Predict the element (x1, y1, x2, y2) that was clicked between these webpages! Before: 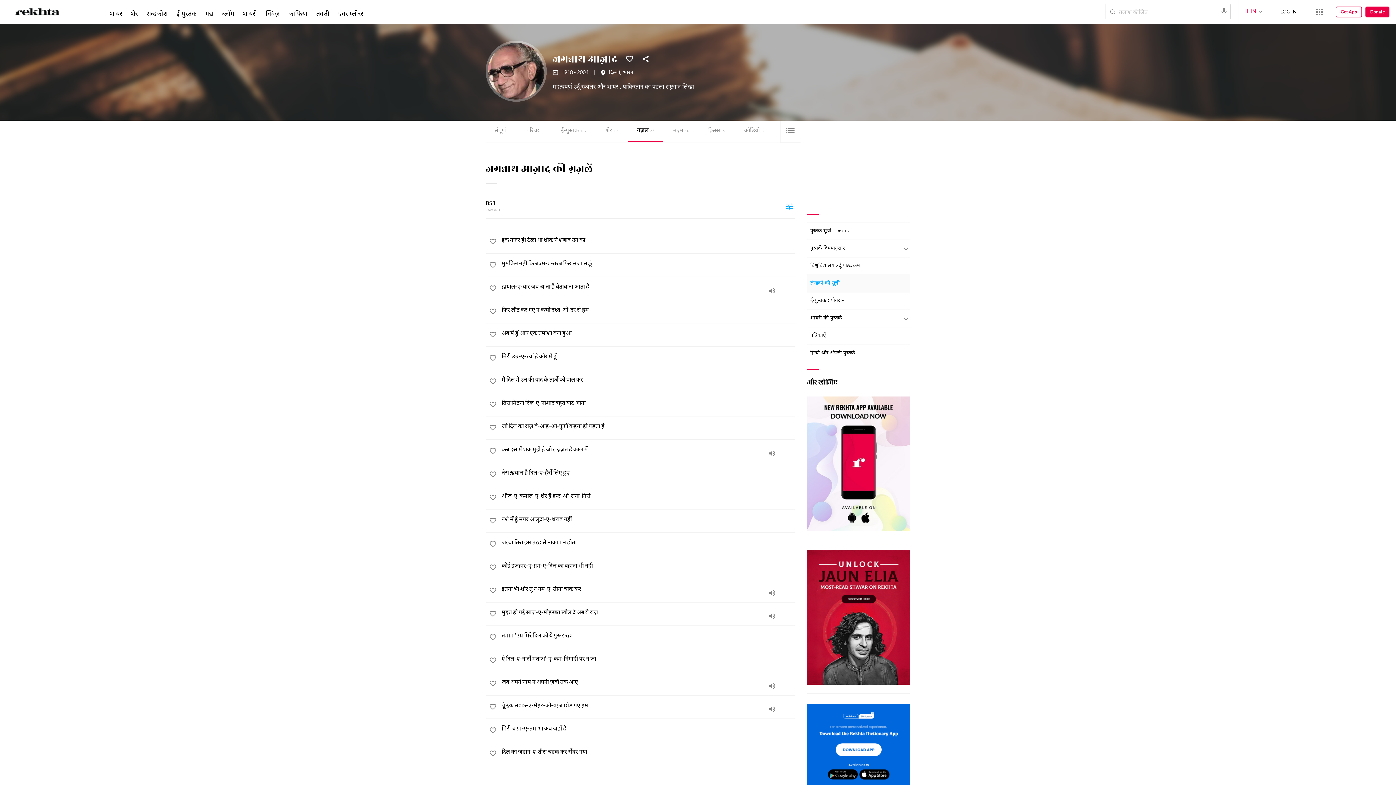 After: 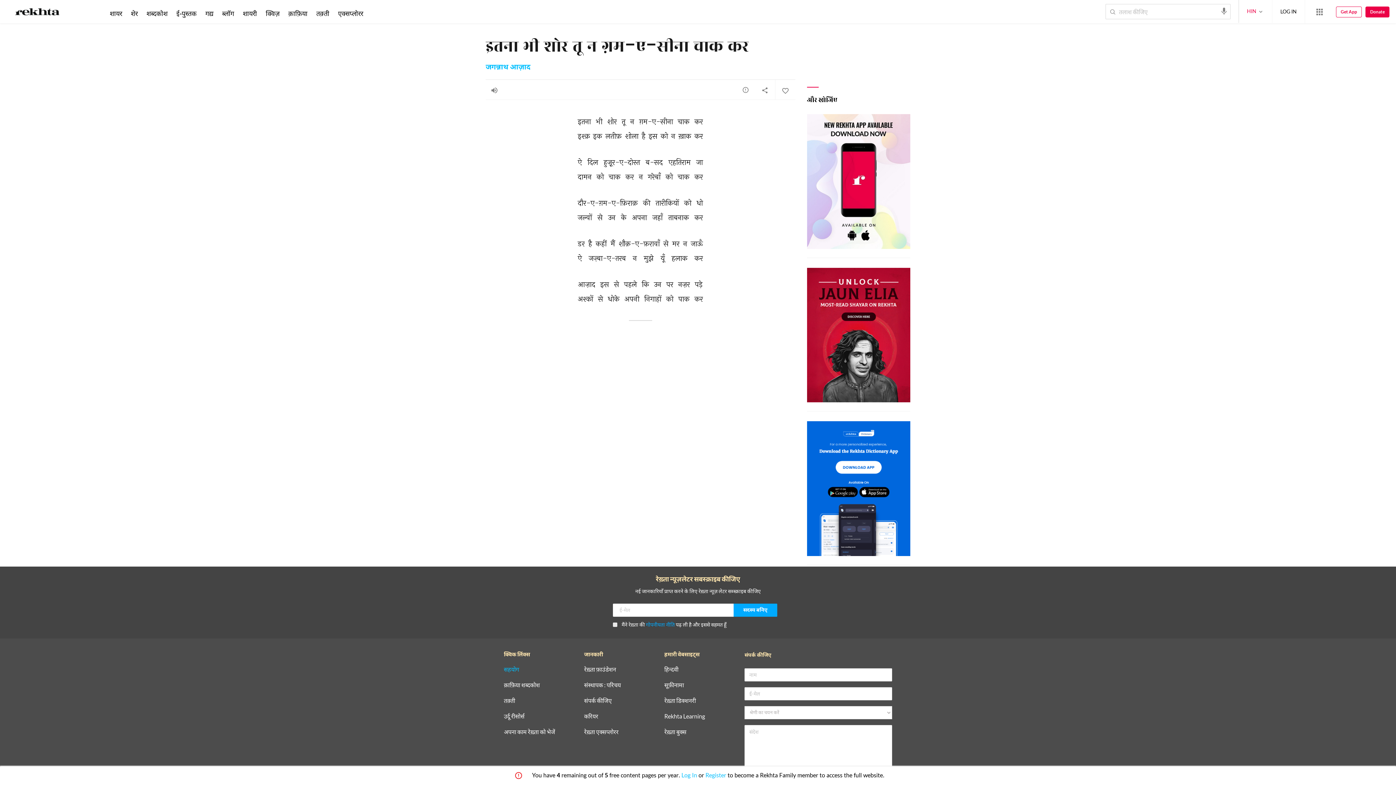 Action: label: audio bbox: (766, 587, 778, 598)